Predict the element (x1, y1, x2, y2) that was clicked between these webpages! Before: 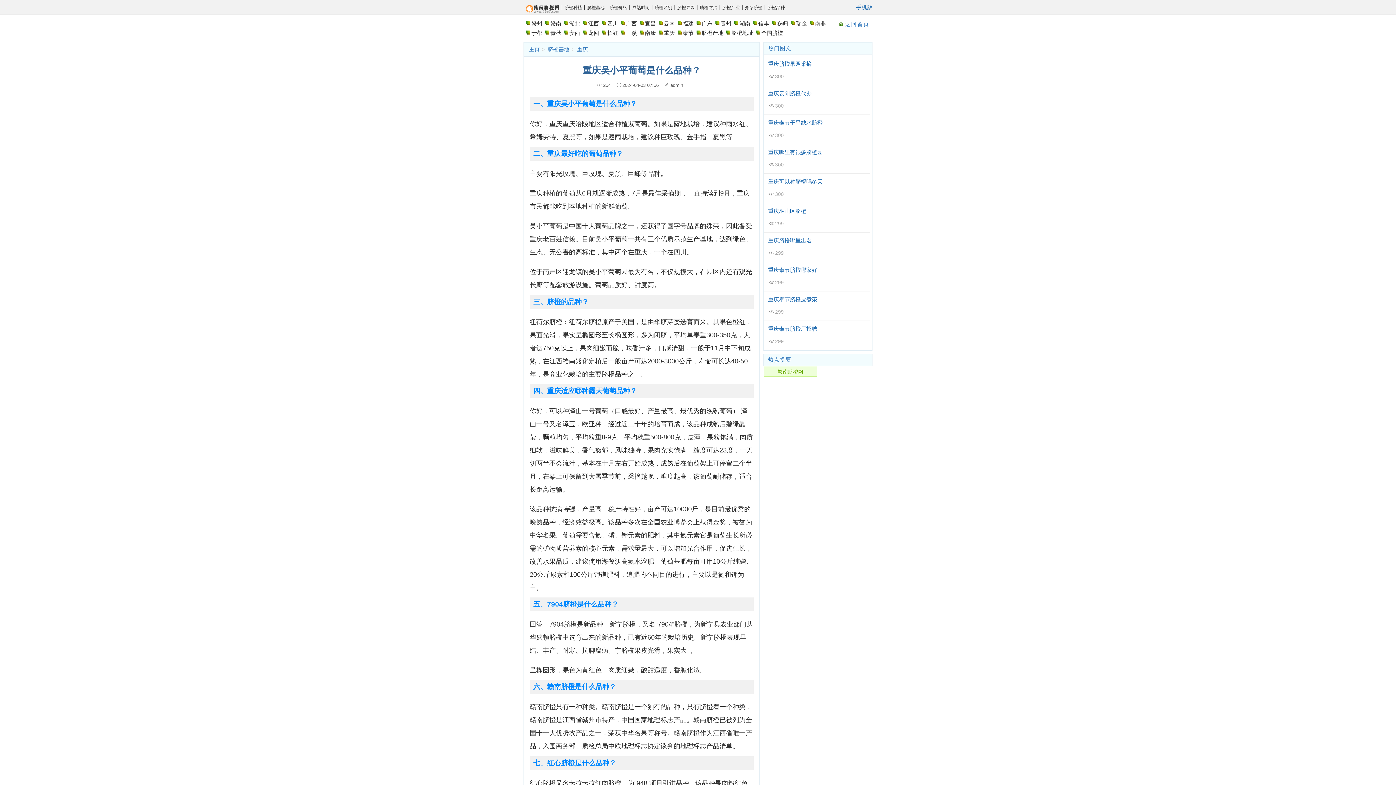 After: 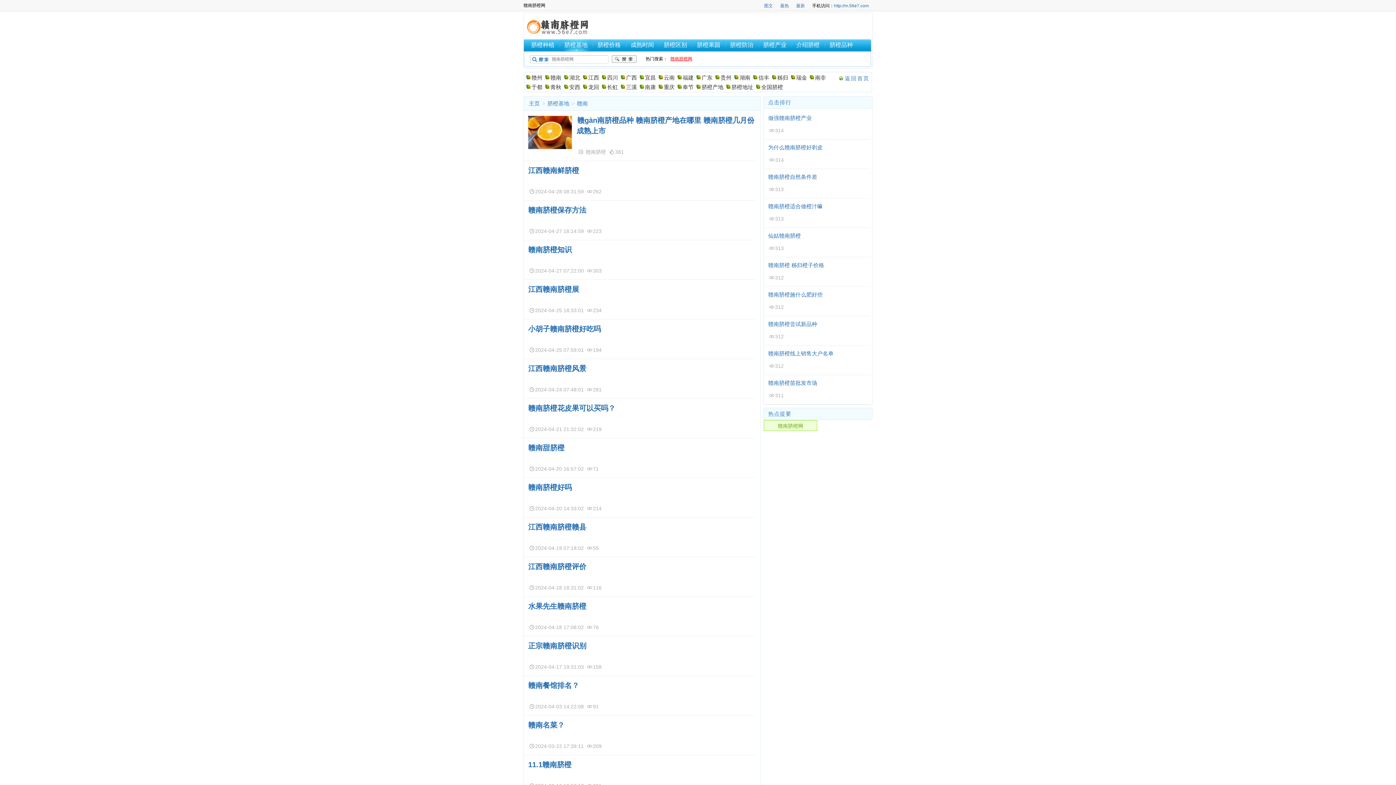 Action: bbox: (550, 20, 561, 26) label: 赣南